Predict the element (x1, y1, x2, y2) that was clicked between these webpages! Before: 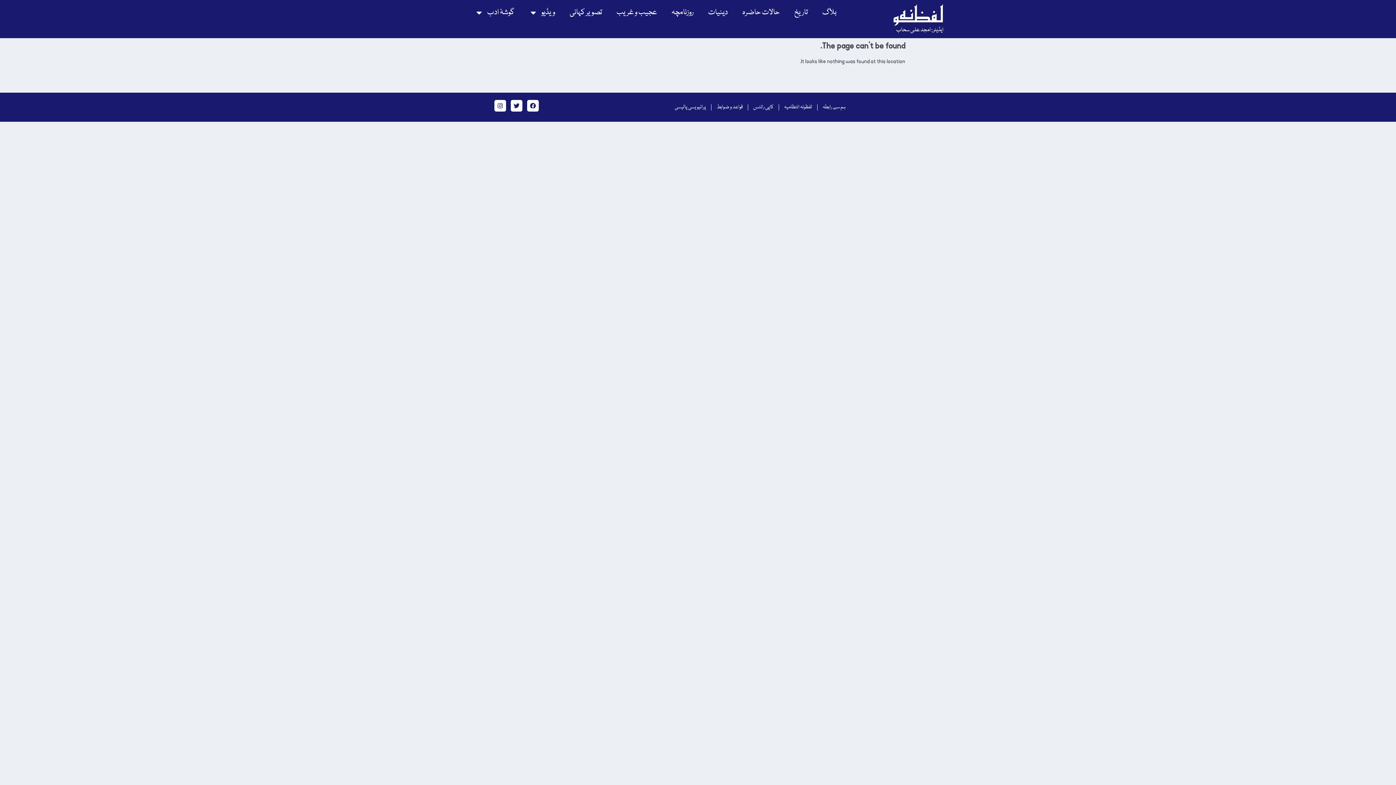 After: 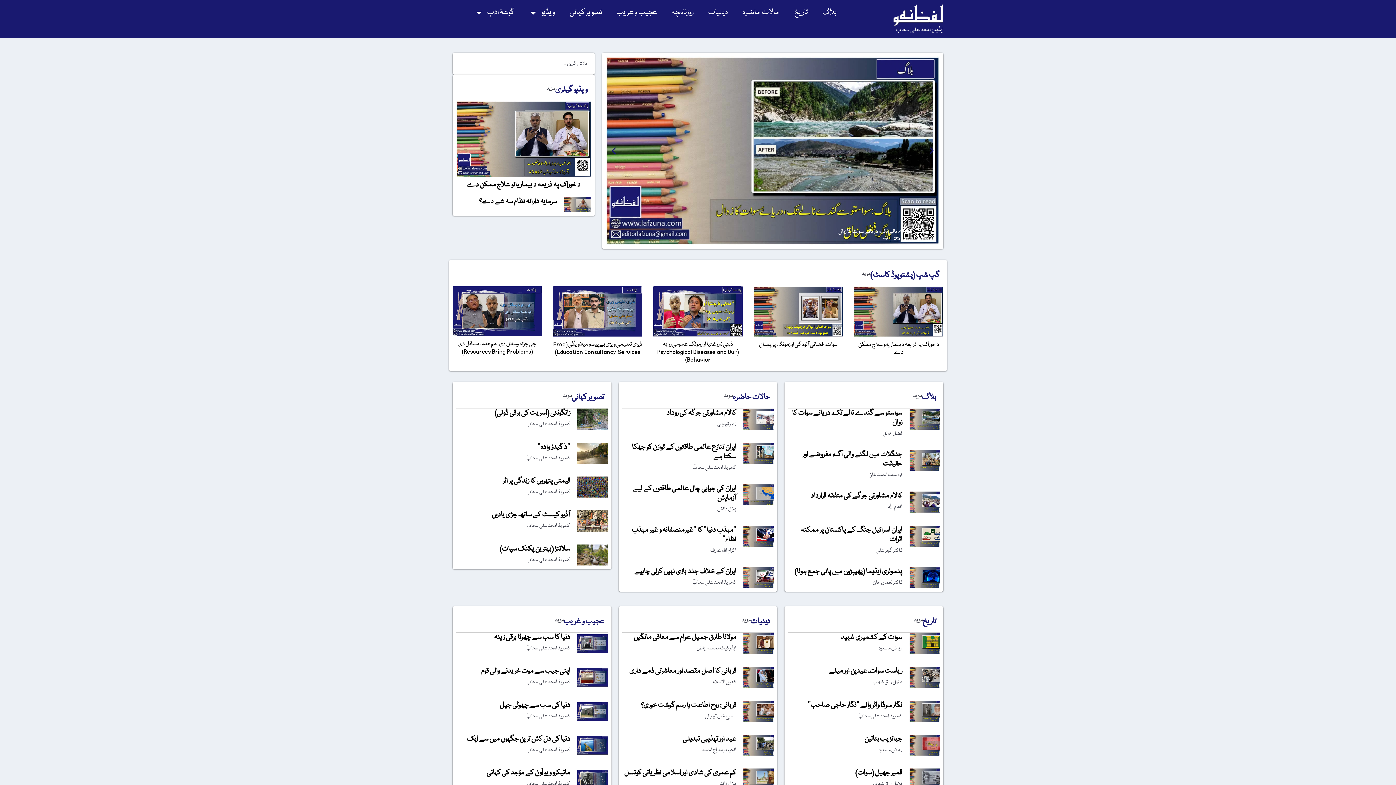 Action: bbox: (870, 3, 943, 25)